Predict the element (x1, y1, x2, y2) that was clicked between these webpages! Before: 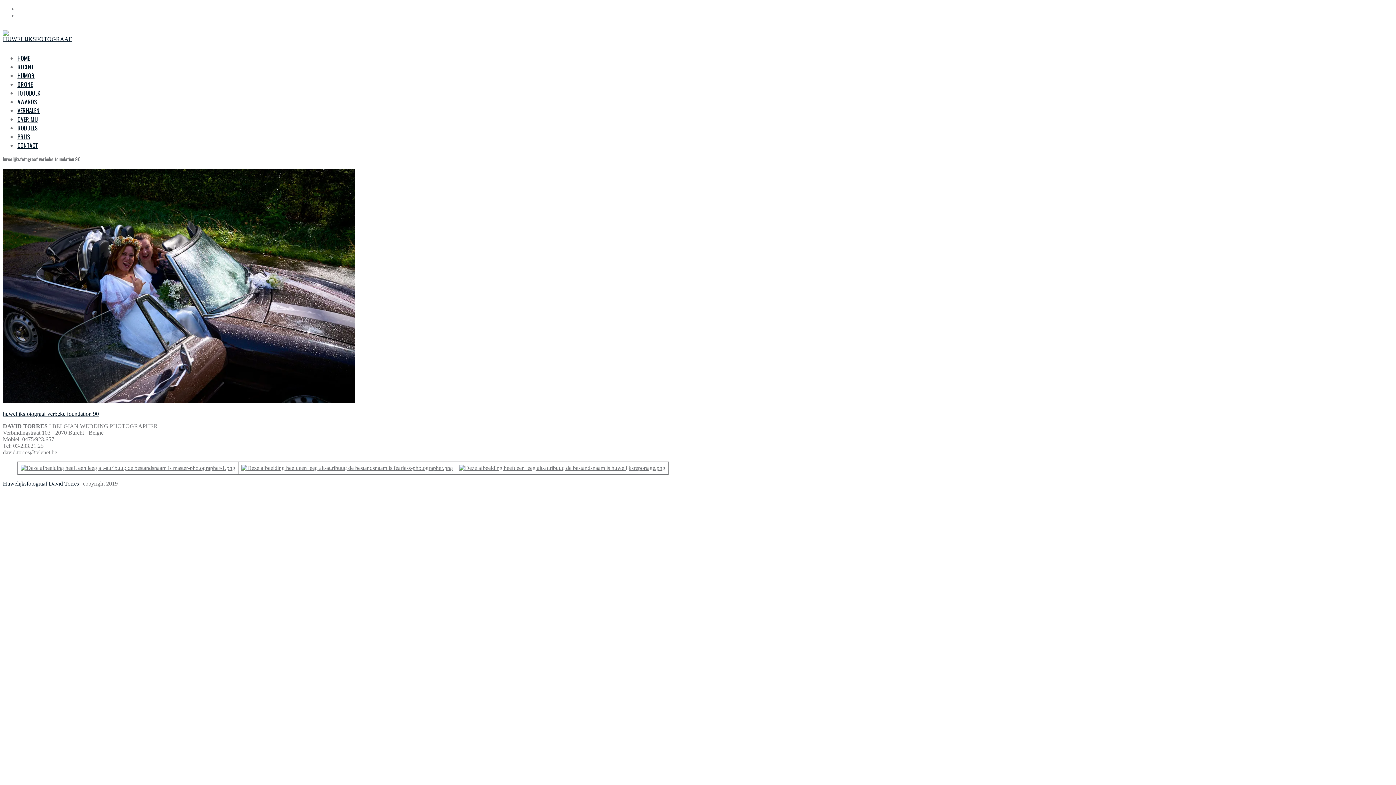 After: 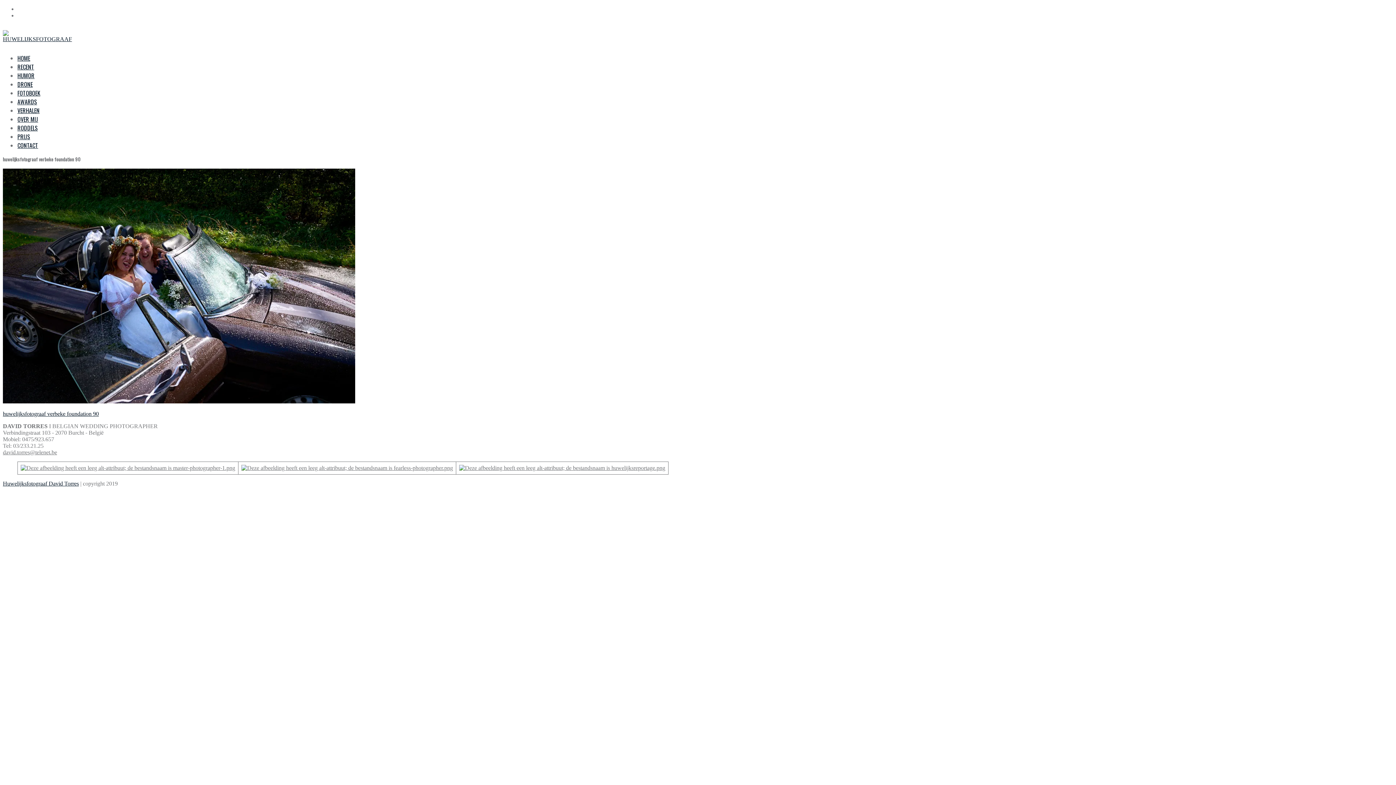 Action: bbox: (459, 465, 665, 471)